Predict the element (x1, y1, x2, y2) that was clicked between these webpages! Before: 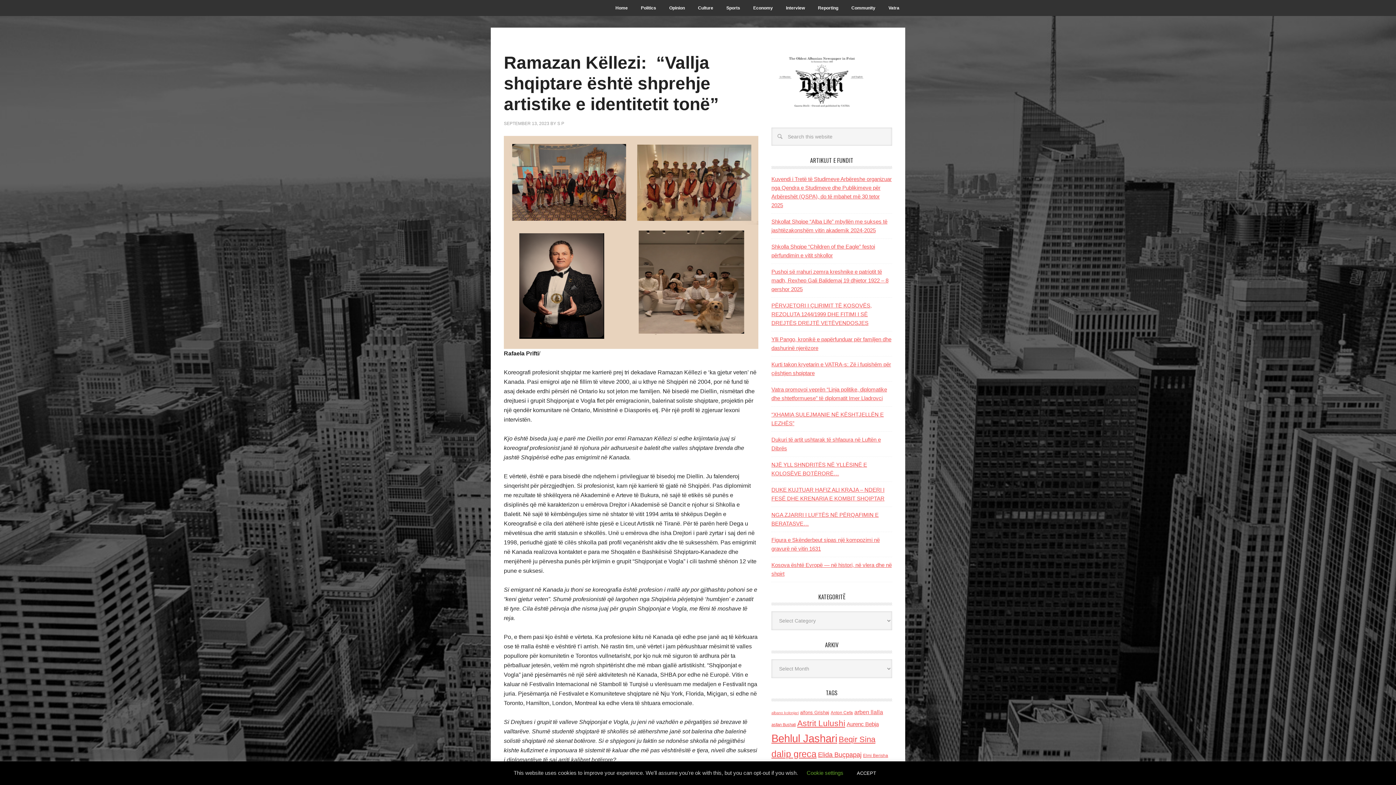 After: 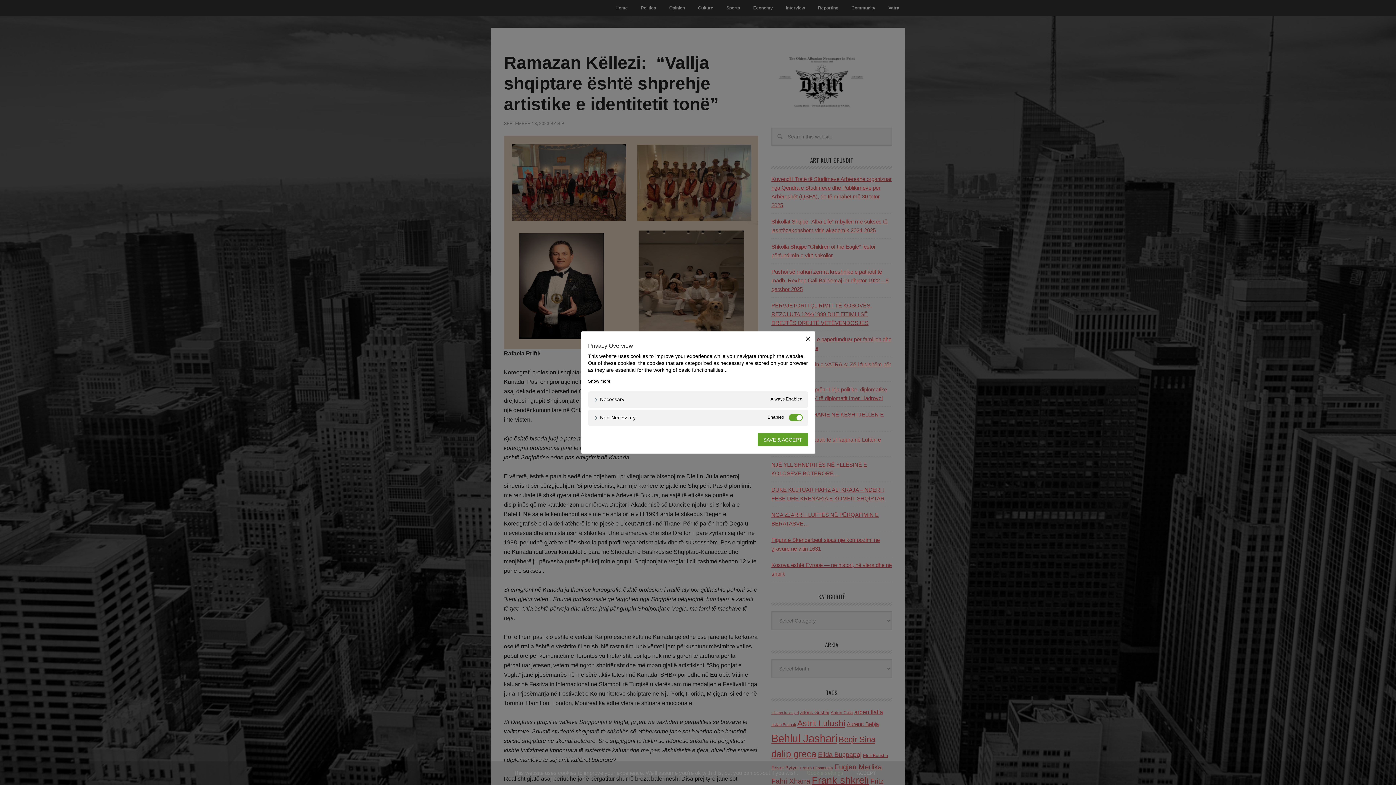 Action: label: Cookie settings bbox: (806, 770, 843, 776)